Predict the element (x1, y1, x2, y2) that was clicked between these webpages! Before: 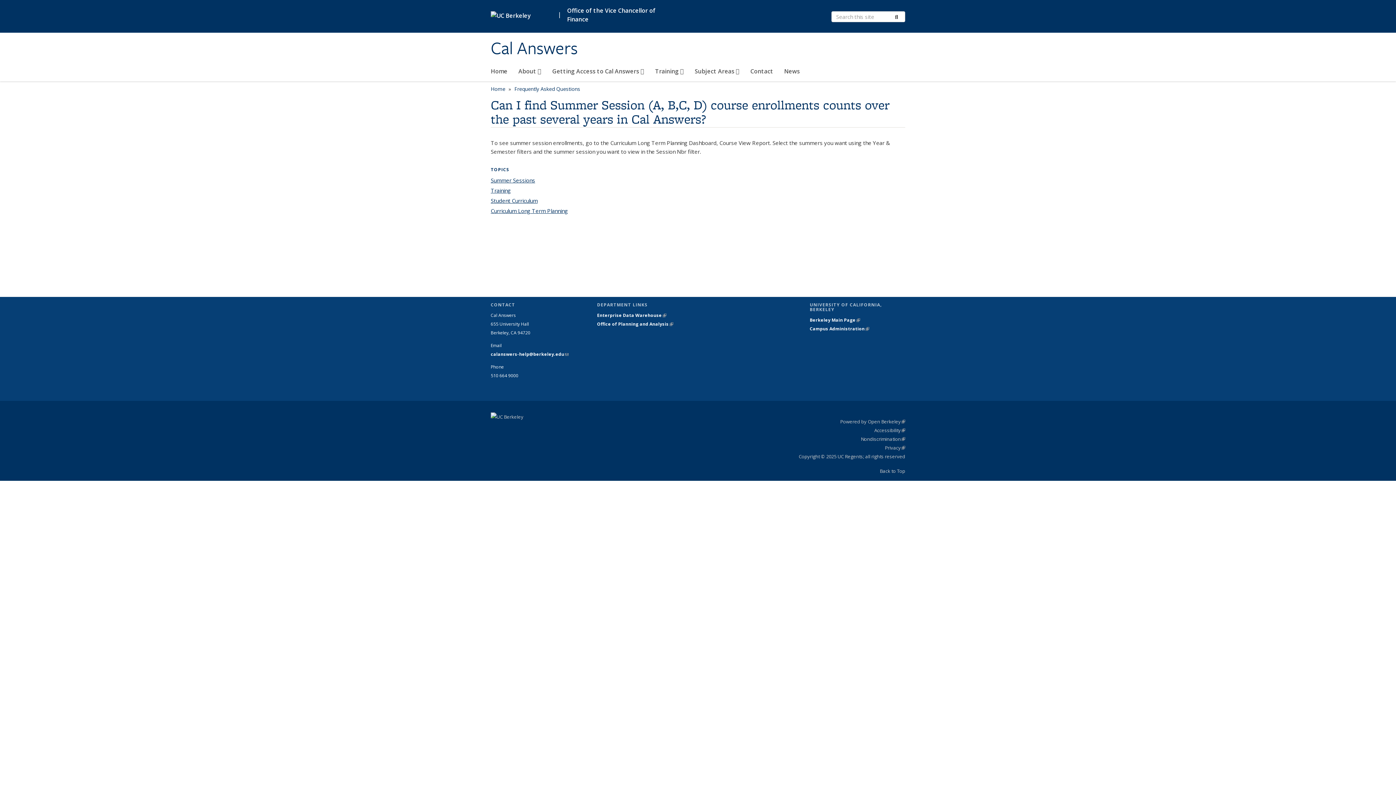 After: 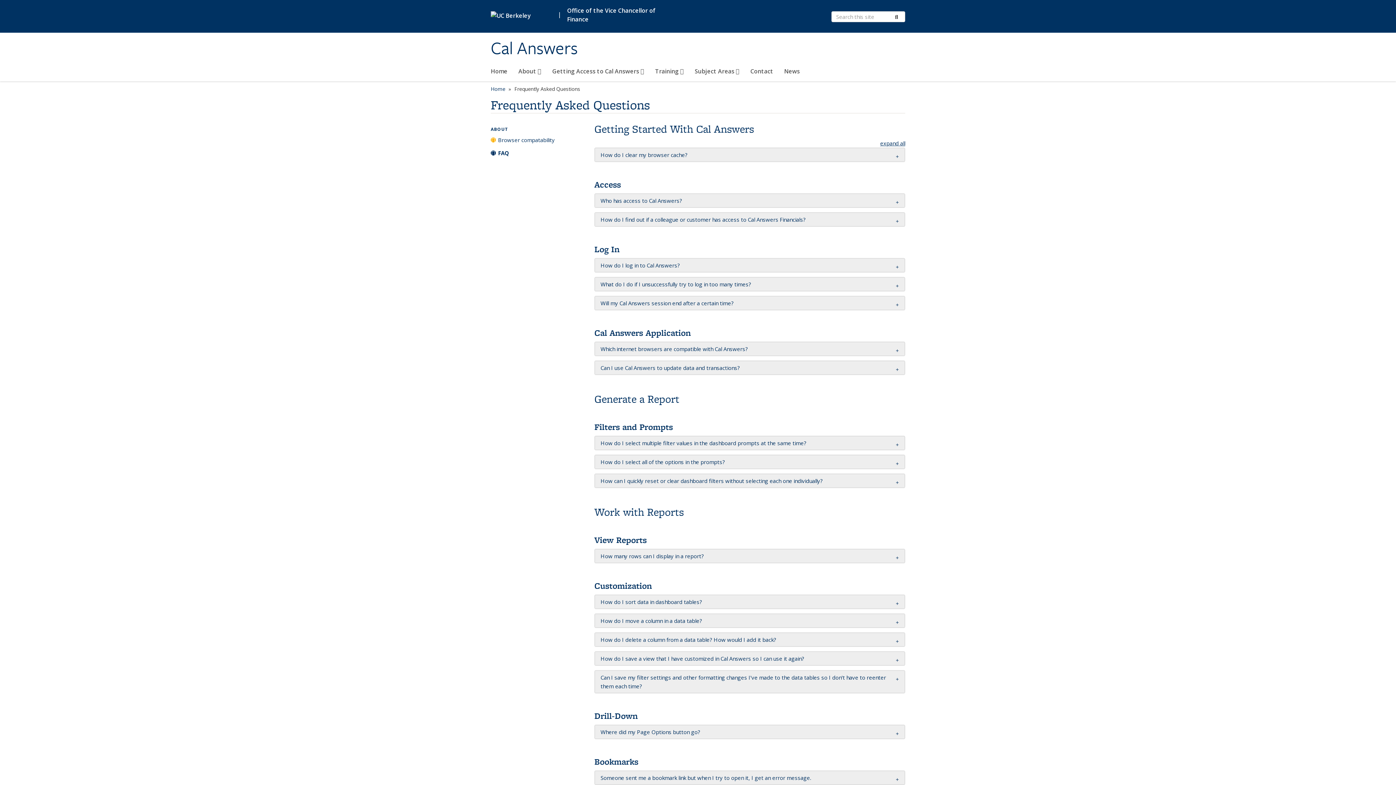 Action: bbox: (514, 85, 580, 92) label: Frequently Asked Questions